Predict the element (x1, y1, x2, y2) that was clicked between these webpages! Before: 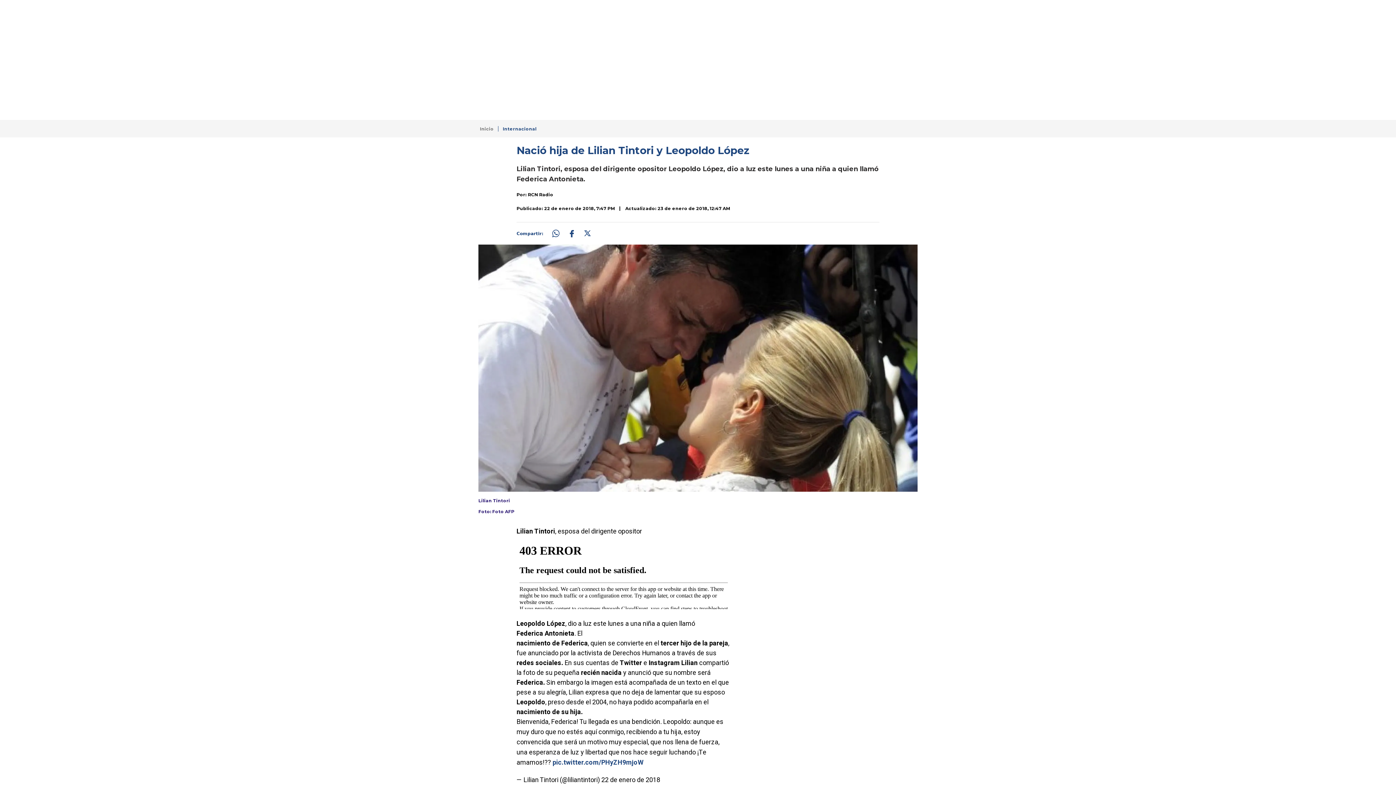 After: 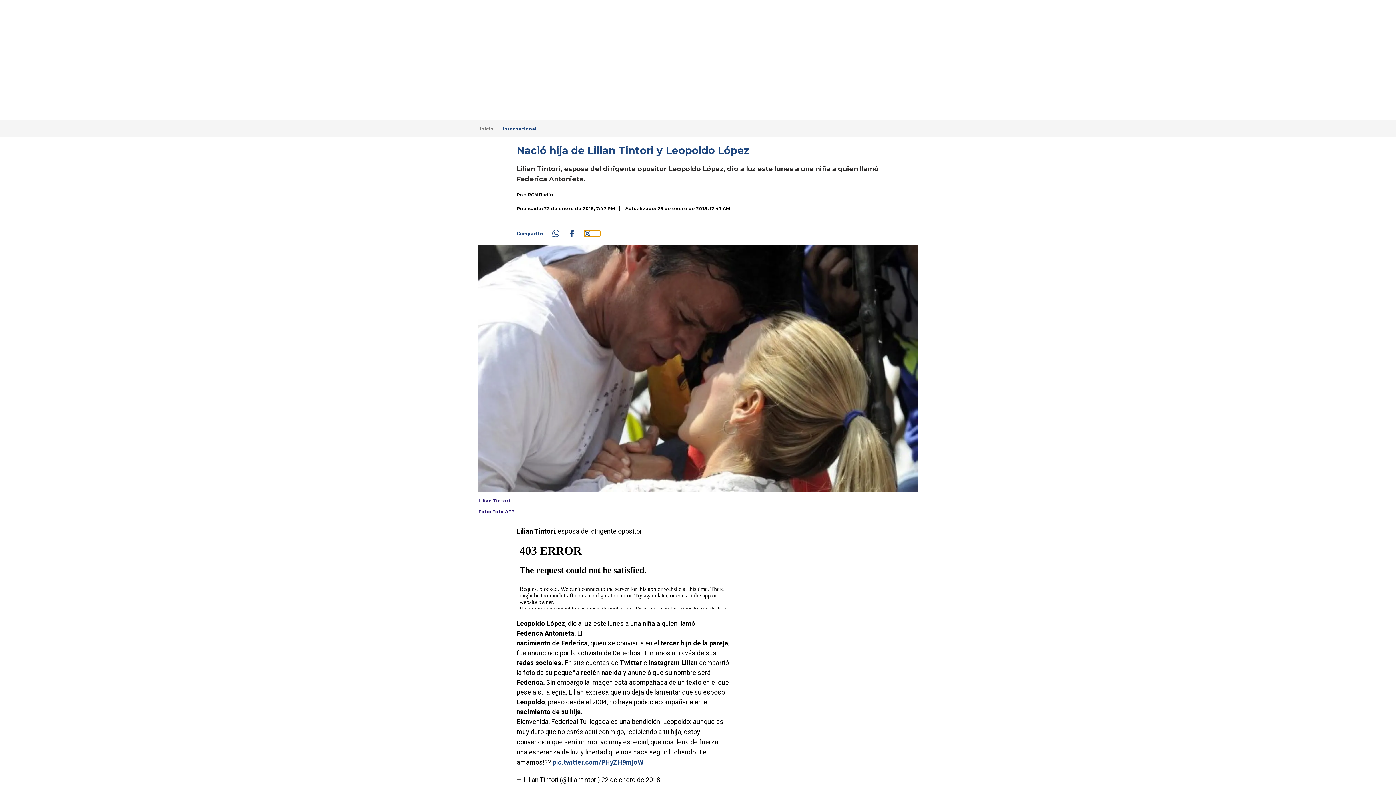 Action: label: Compartir: https://www.rcnradio.com/internacional/nacio-hija-de-lilian-tintori-y-leopoldo-lopez bbox: (584, 230, 600, 236)